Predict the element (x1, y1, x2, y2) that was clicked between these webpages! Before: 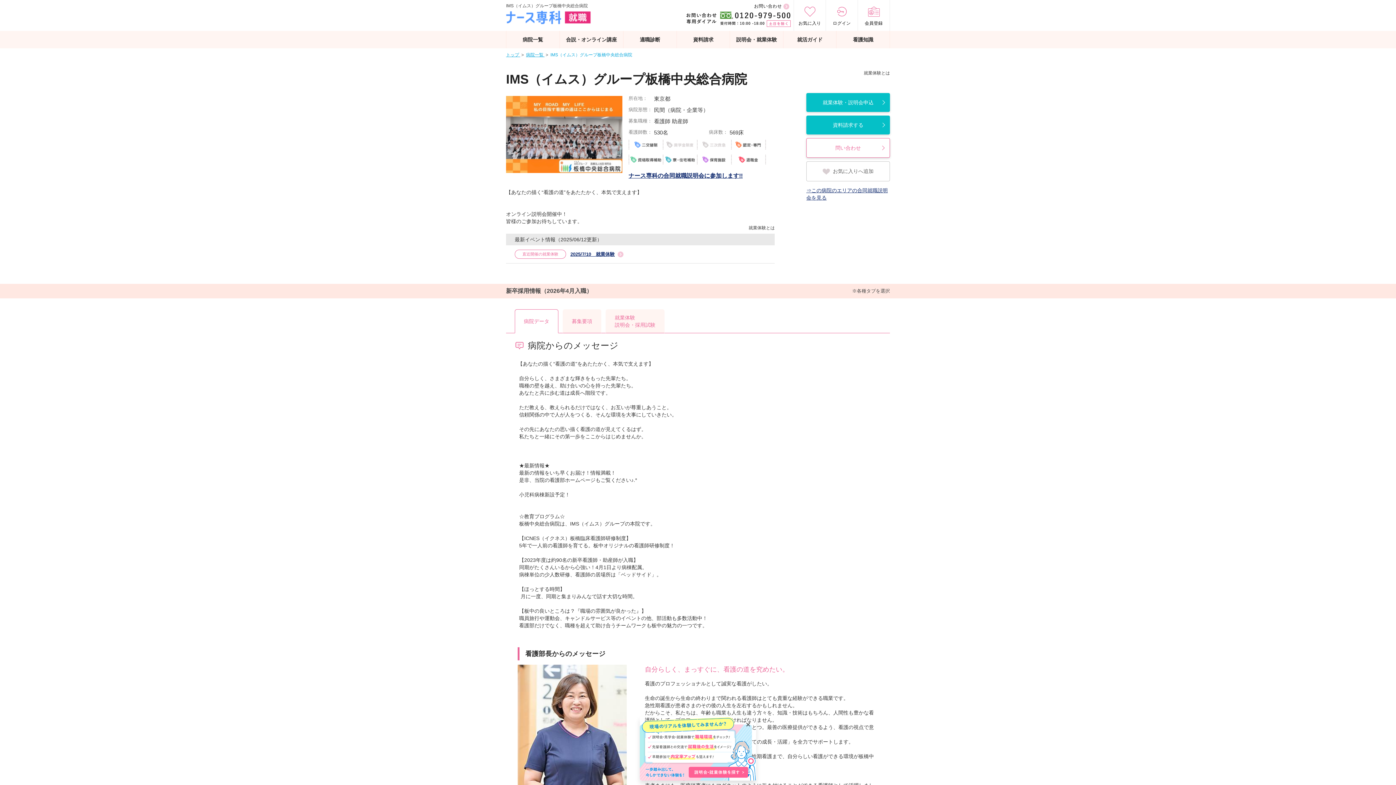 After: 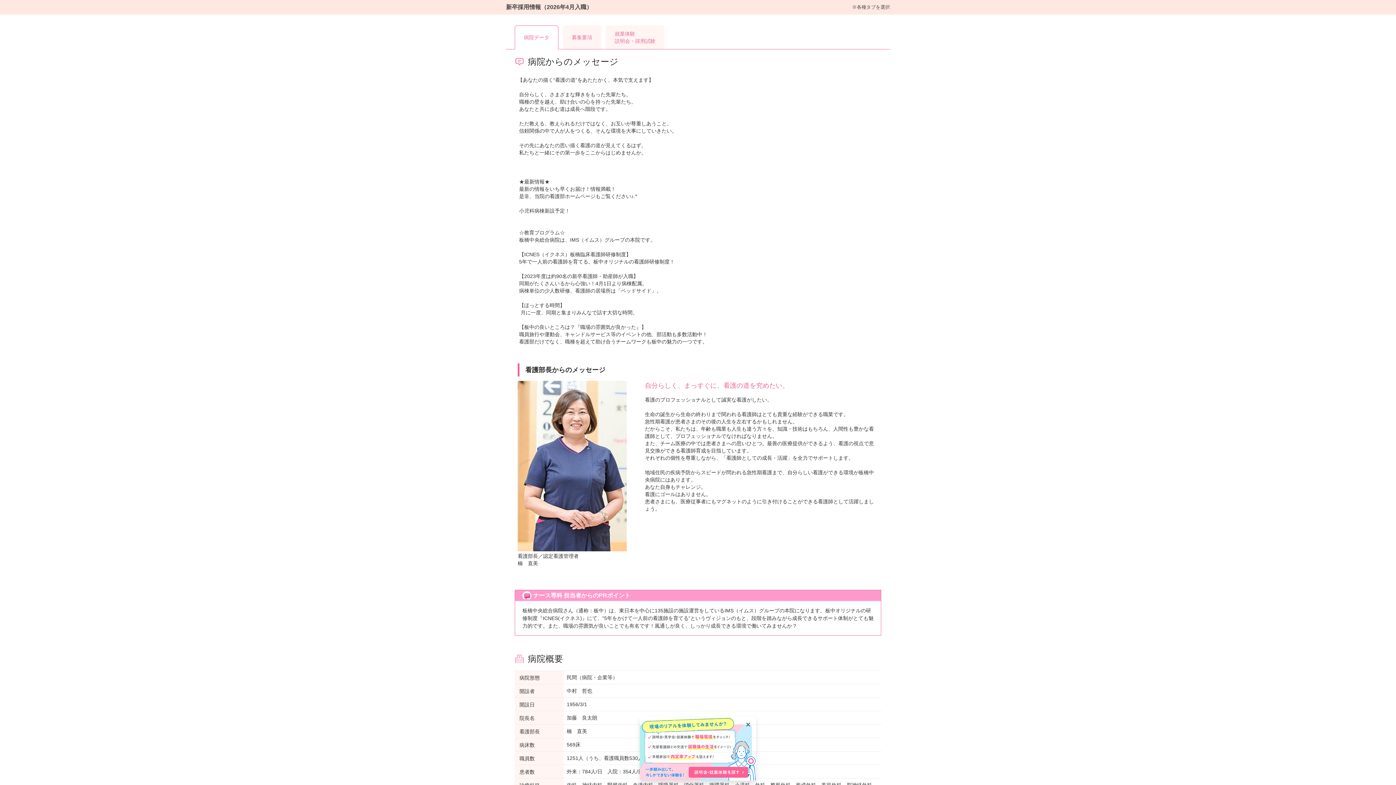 Action: label: 病院データ bbox: (514, 309, 558, 333)